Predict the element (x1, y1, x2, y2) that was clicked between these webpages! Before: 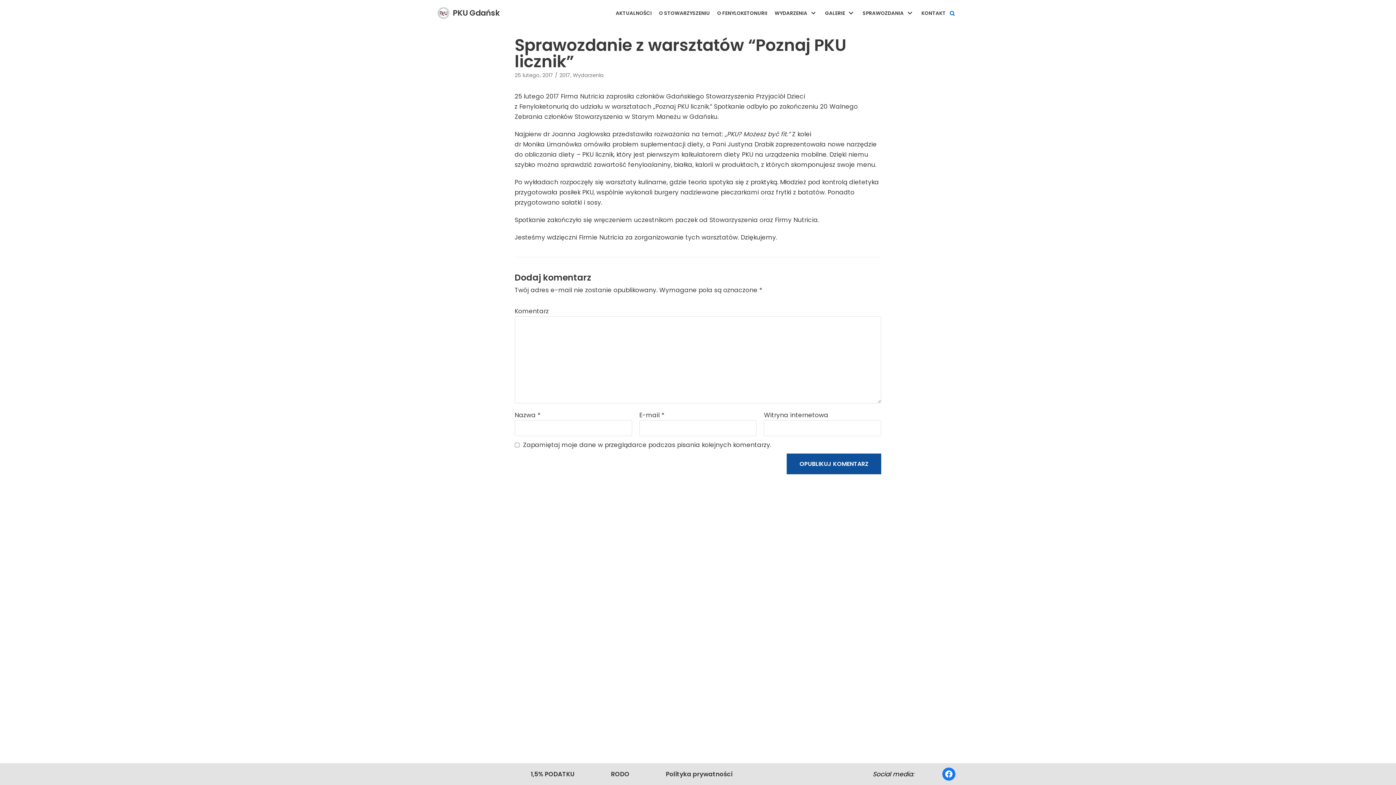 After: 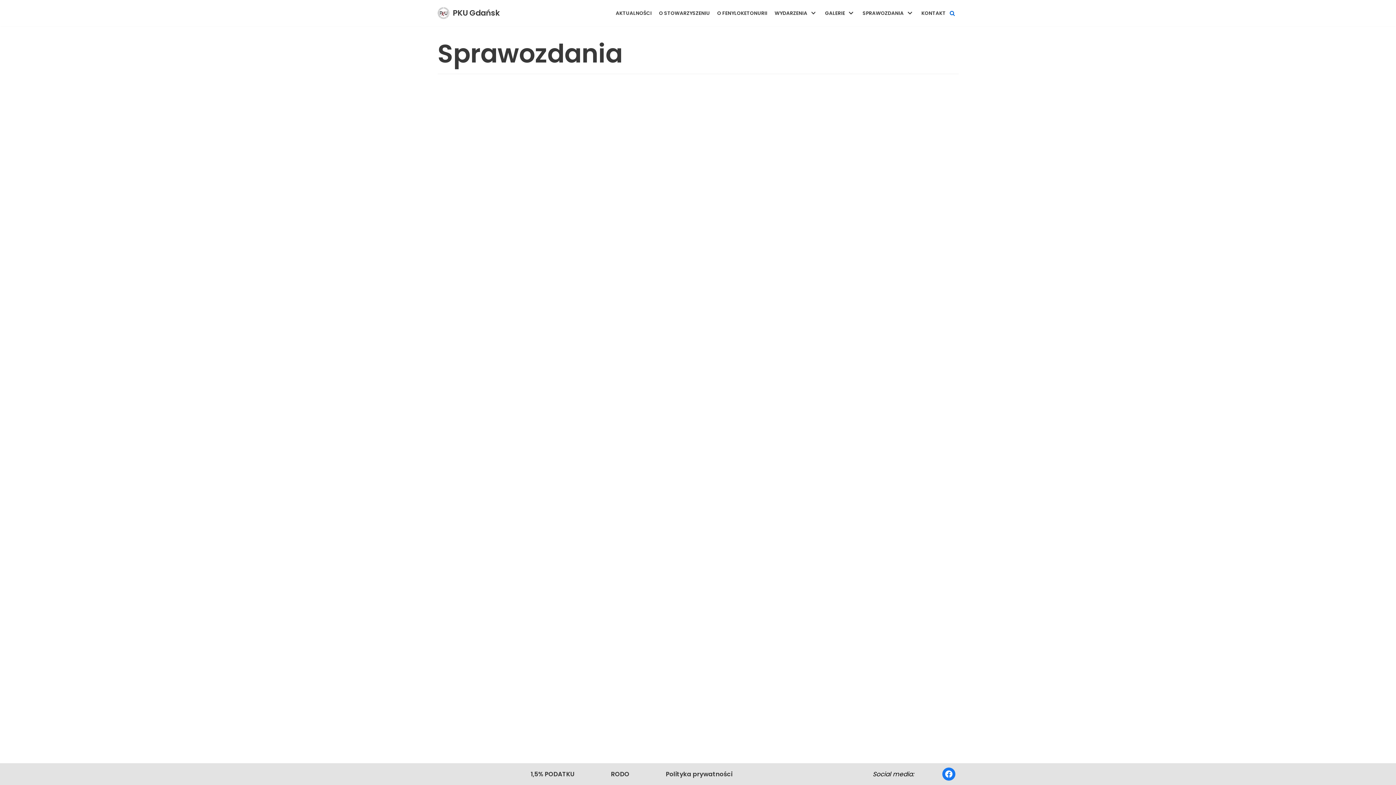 Action: label: SPRAWOZDANIA bbox: (862, 8, 914, 17)